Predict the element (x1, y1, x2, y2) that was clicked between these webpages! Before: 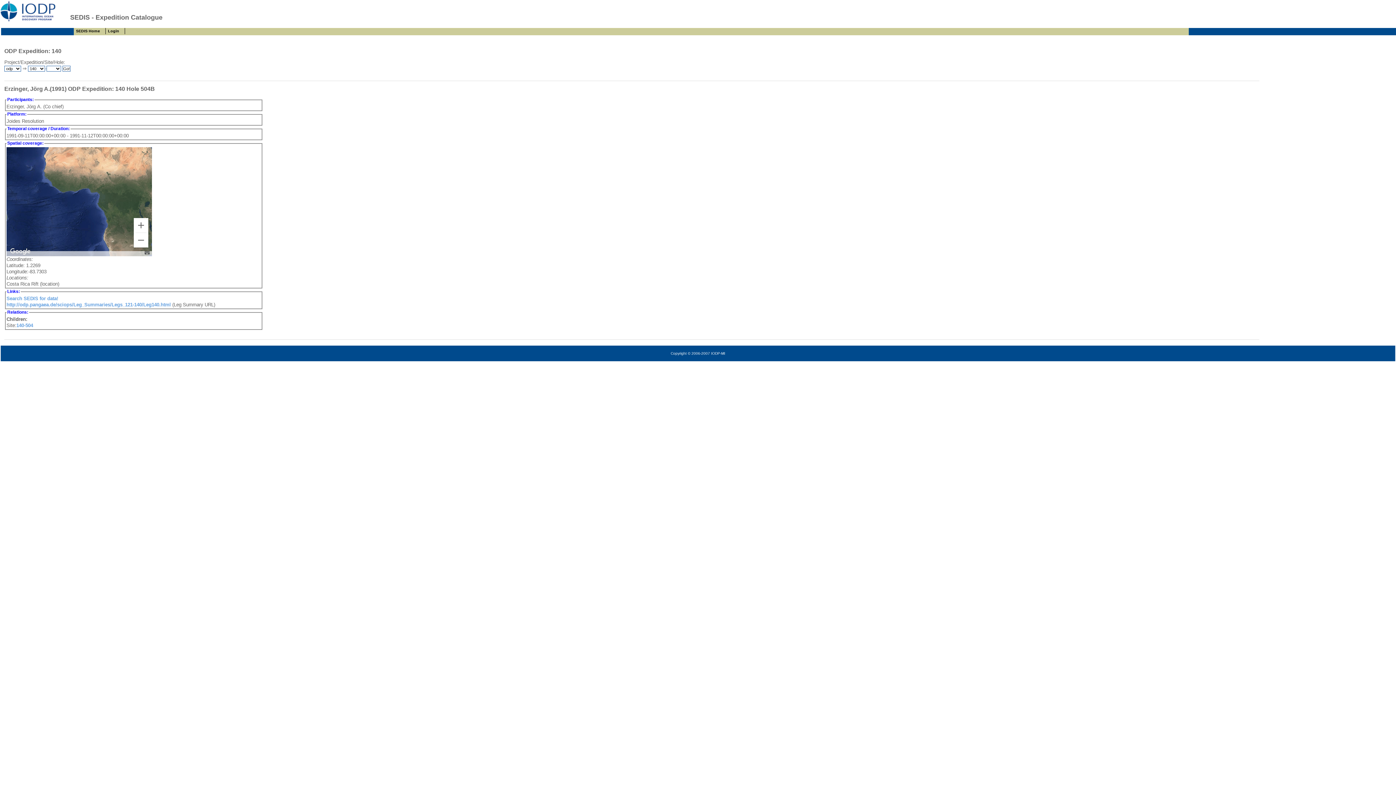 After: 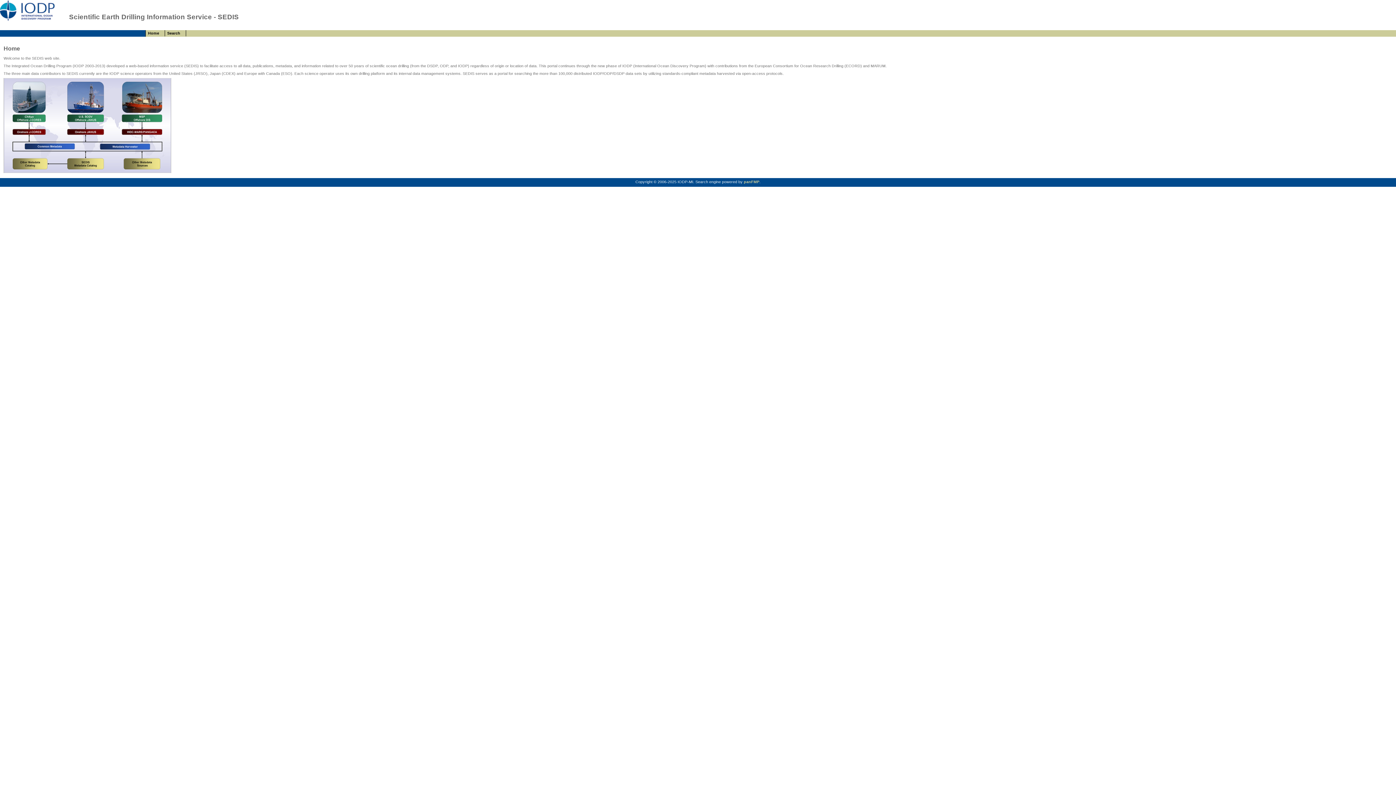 Action: bbox: (73, 28, 105, 34) label: SEDIS Home